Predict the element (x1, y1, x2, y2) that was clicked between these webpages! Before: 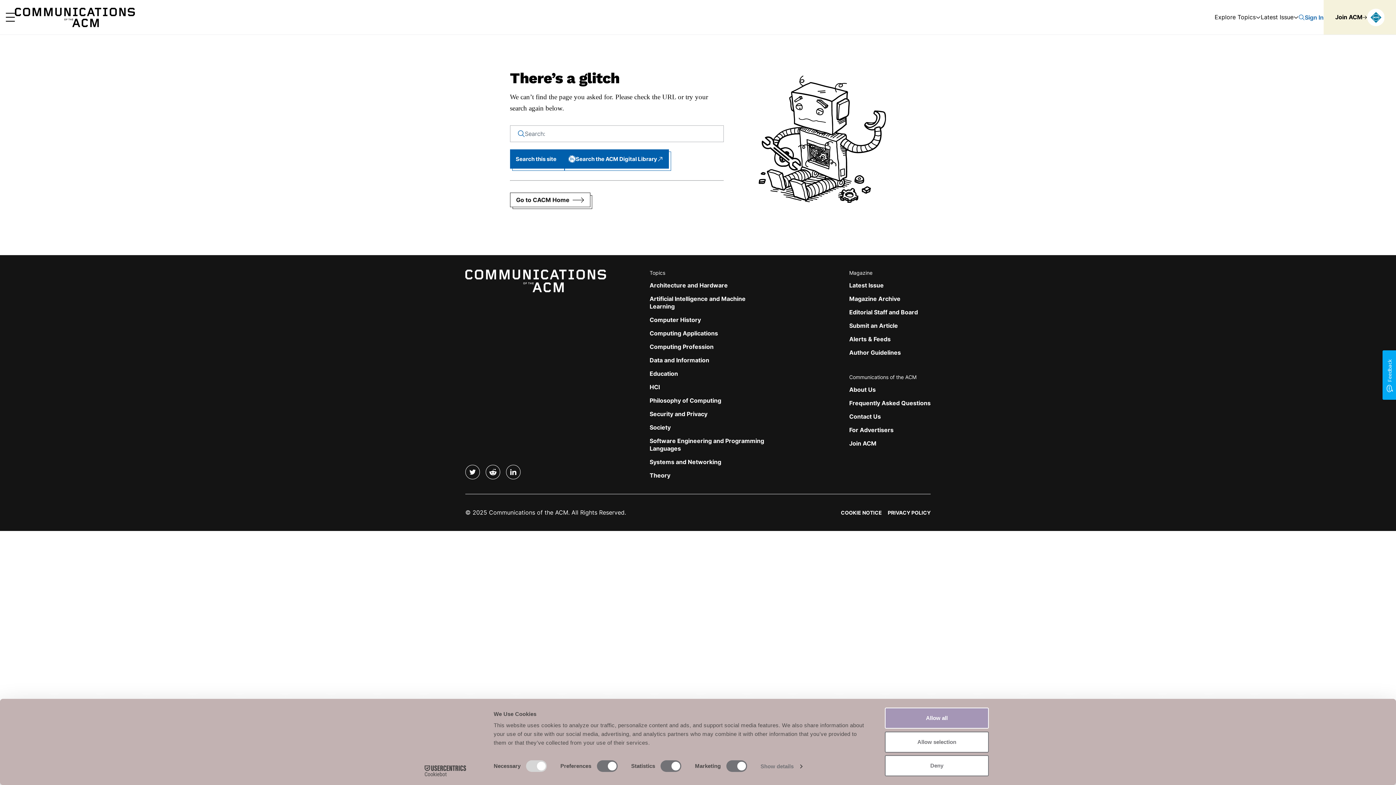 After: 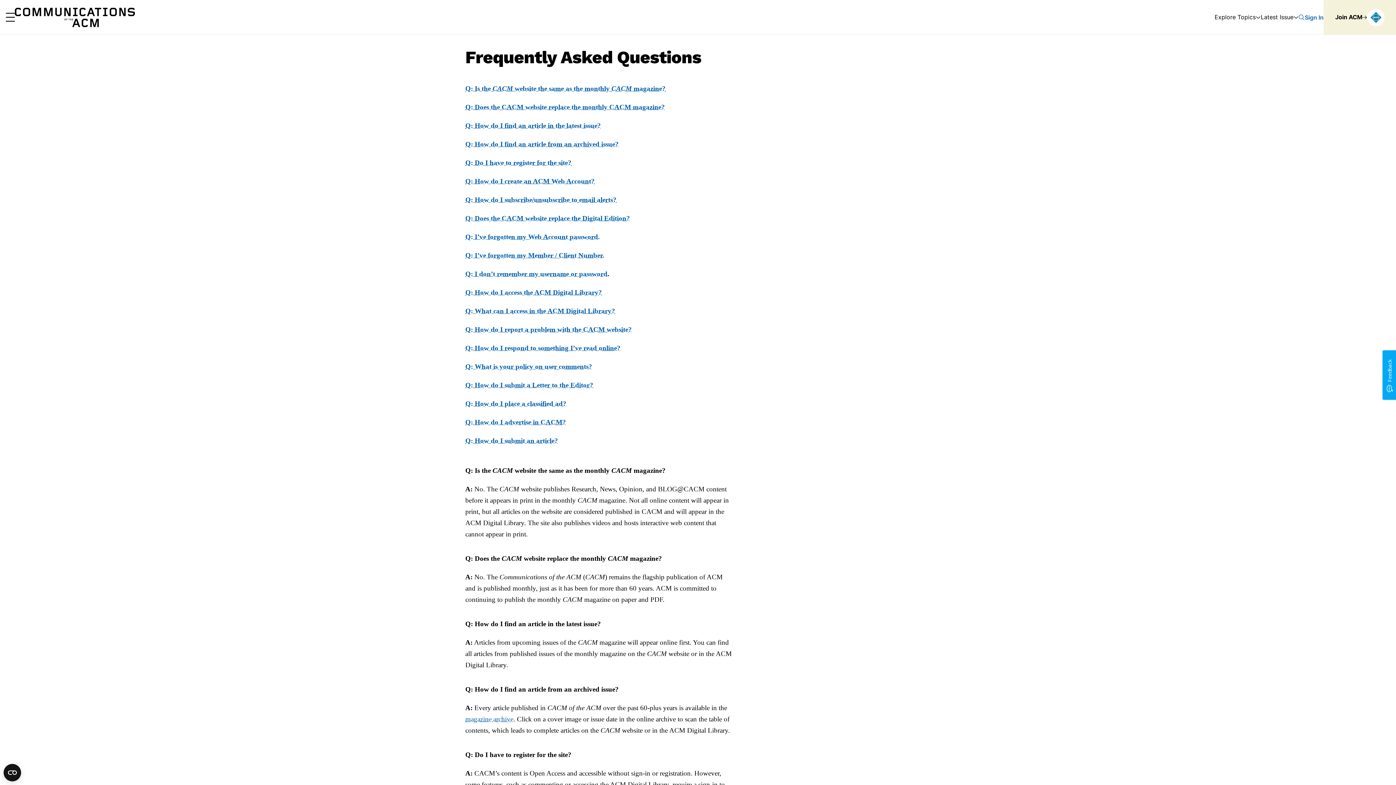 Action: label: Frequently Asked Questions bbox: (849, 399, 930, 406)